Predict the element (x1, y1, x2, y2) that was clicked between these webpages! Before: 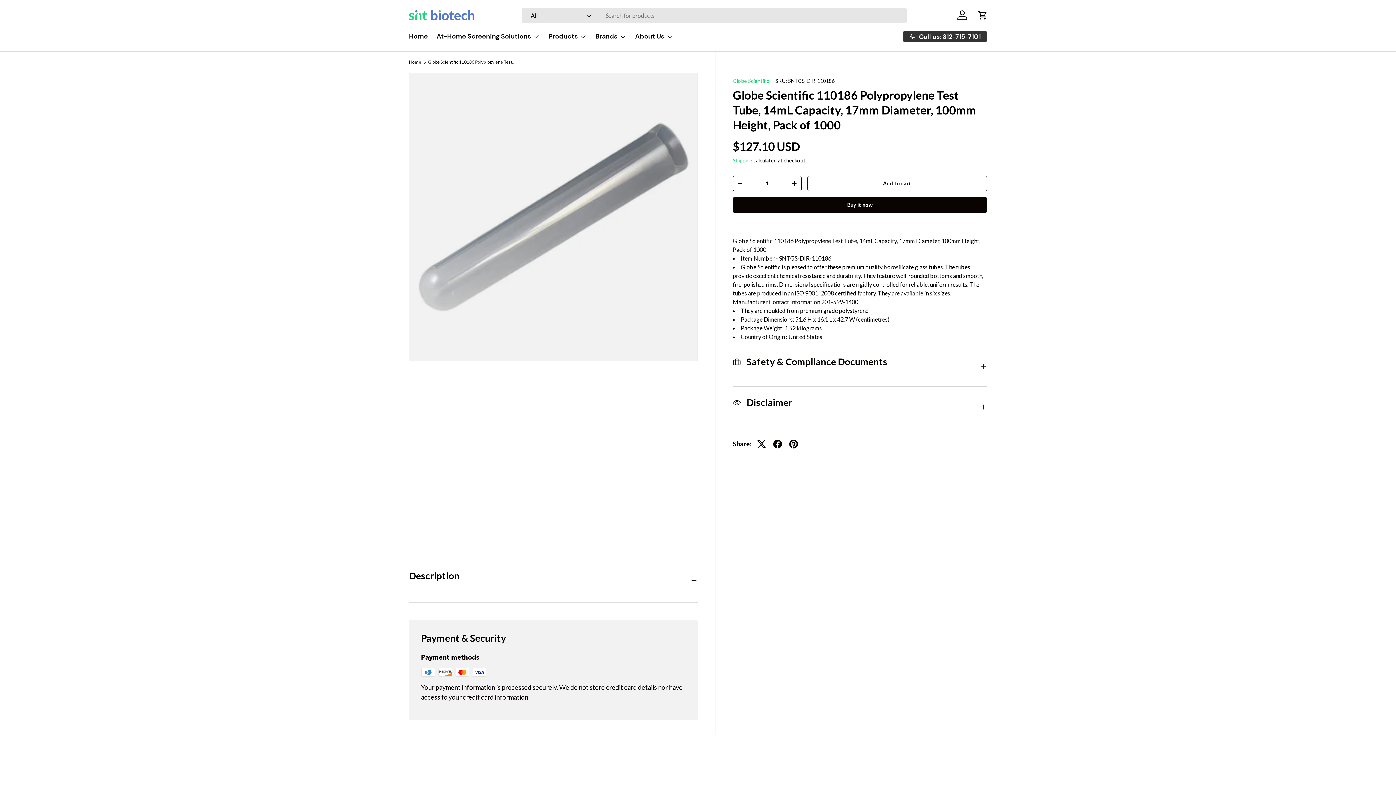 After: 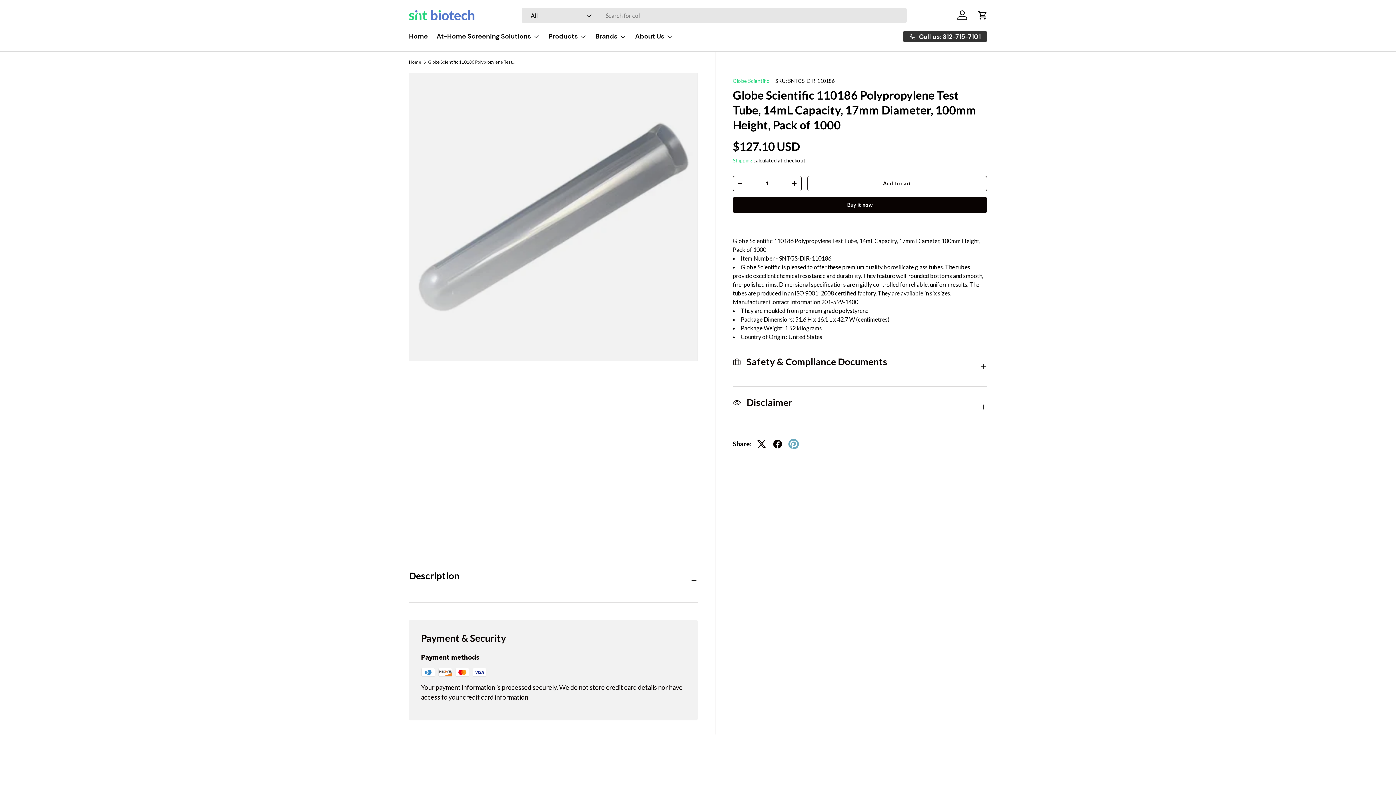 Action: bbox: (785, 436, 801, 452)